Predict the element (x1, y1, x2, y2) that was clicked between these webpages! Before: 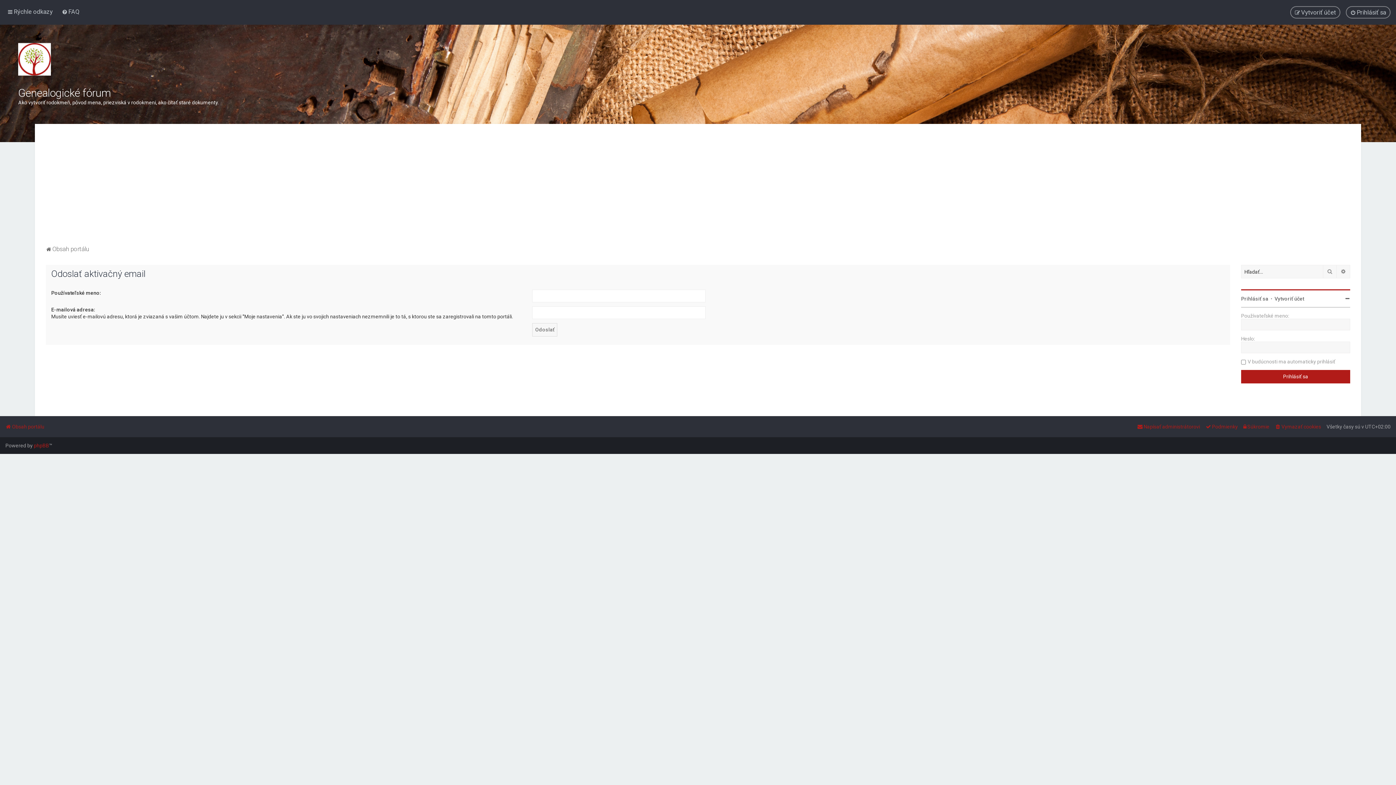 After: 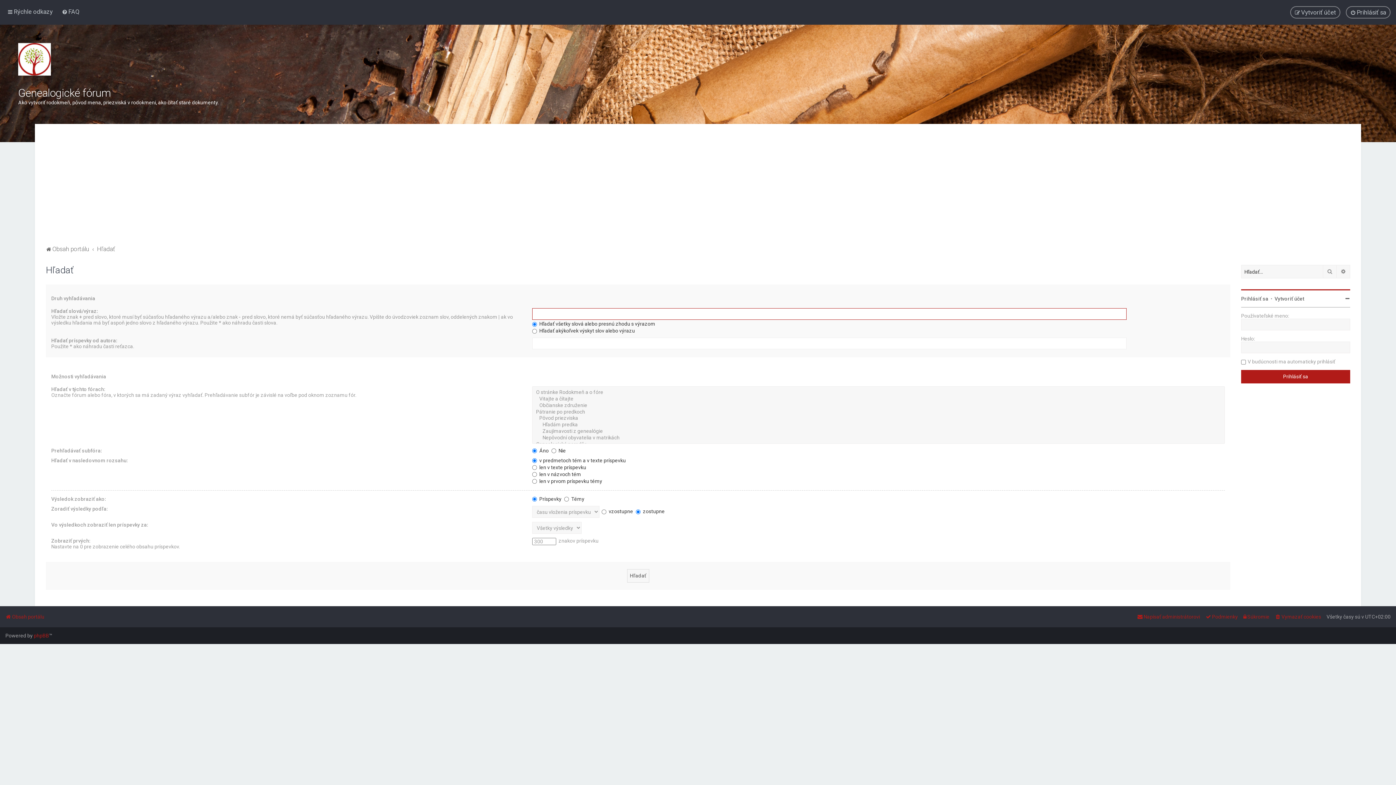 Action: bbox: (1337, 265, 1350, 278) label: Rozšírené vyhľadávanie